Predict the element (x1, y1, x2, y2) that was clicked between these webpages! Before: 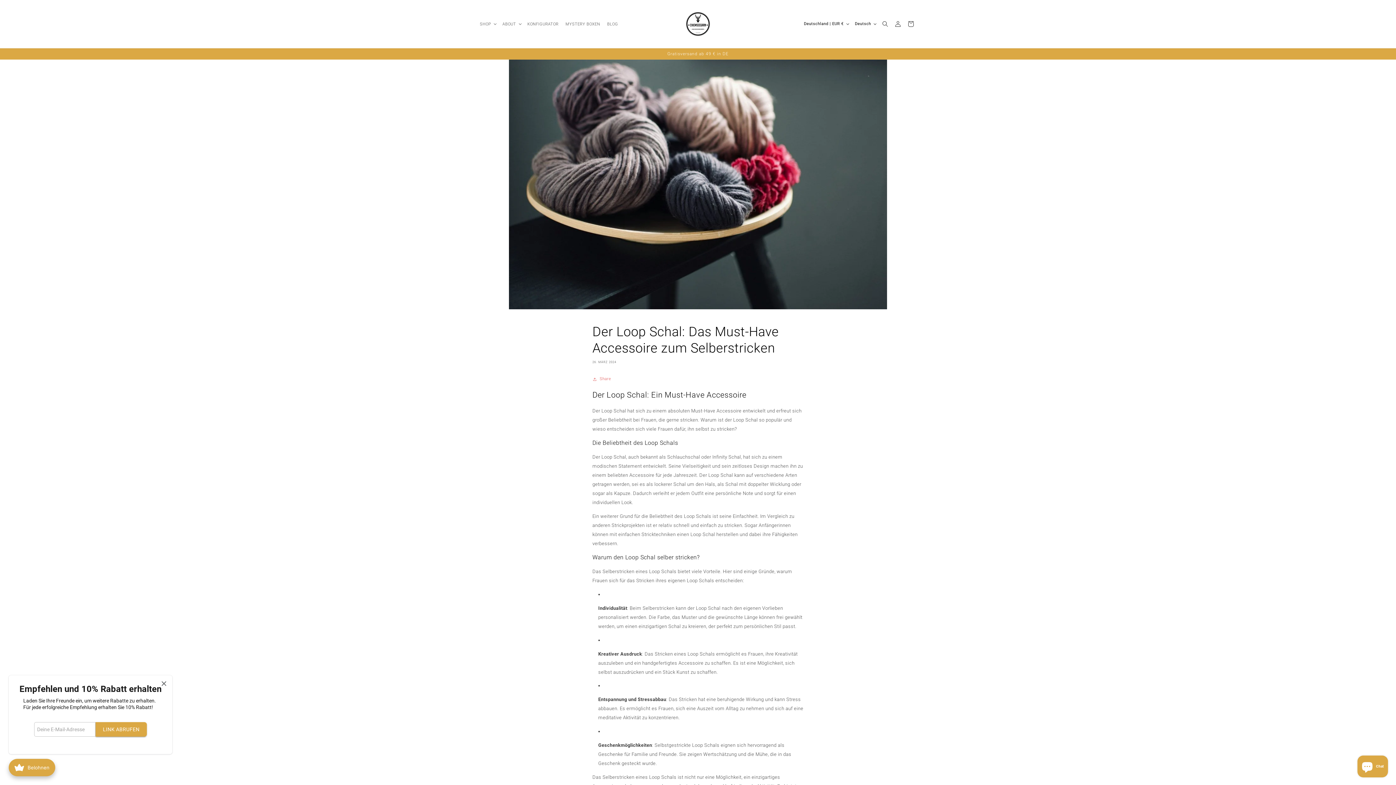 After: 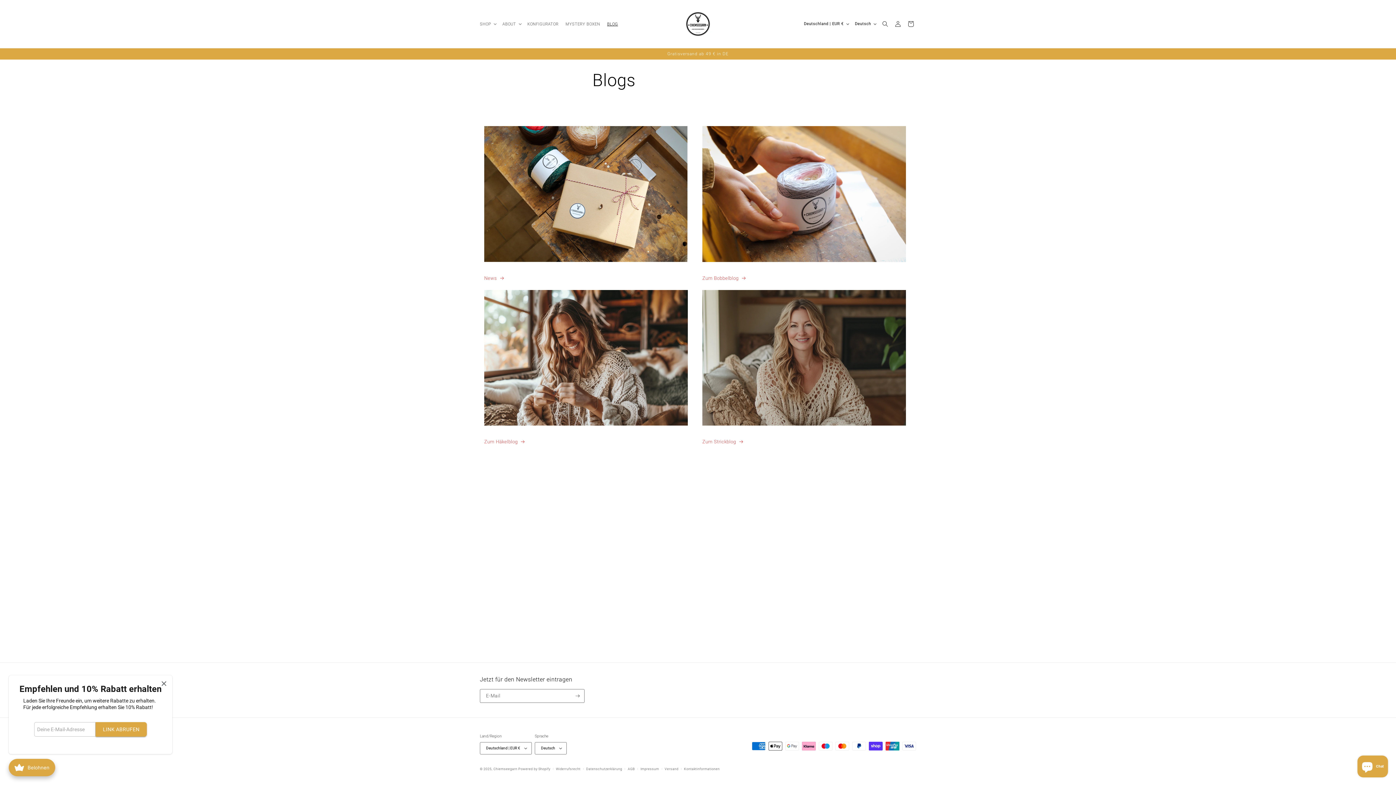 Action: bbox: (603, 17, 621, 30) label: BLOG